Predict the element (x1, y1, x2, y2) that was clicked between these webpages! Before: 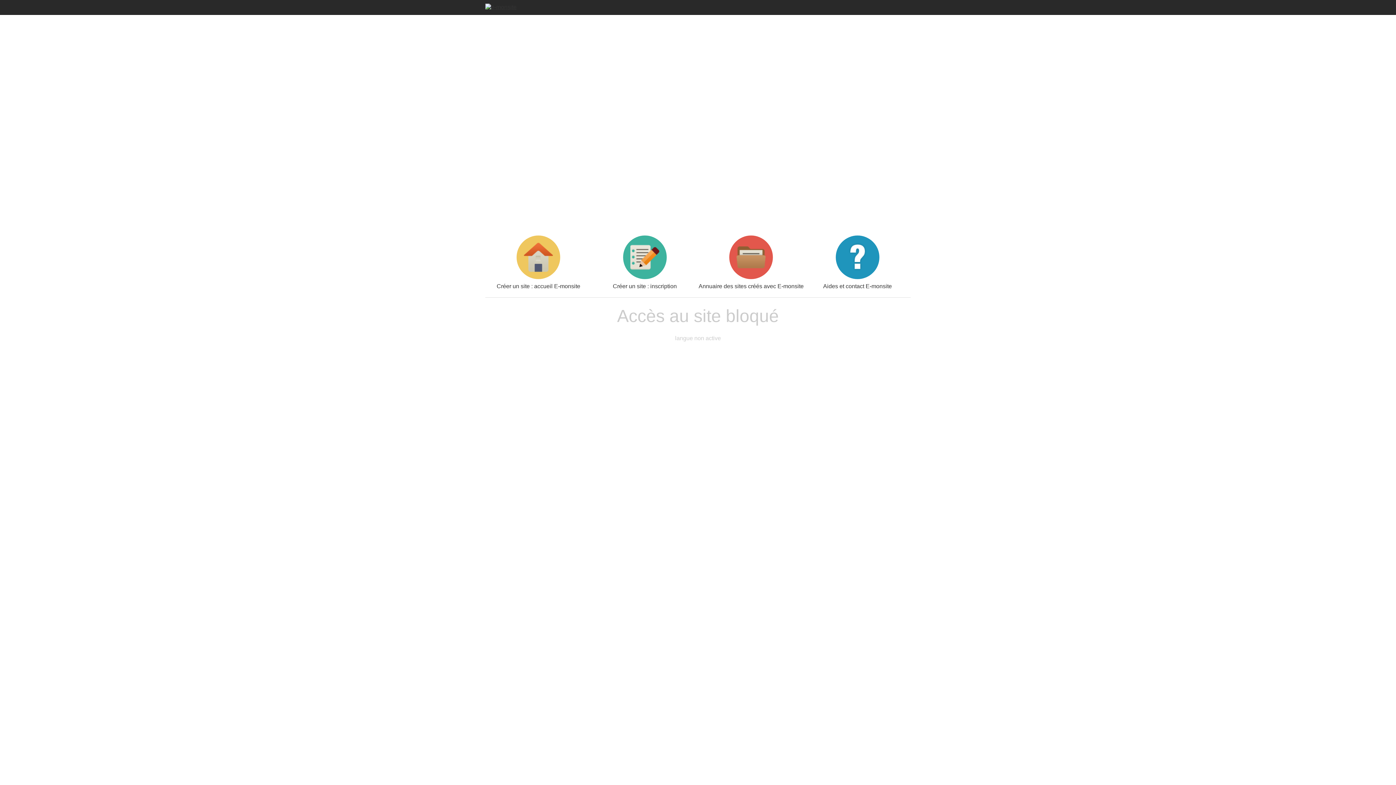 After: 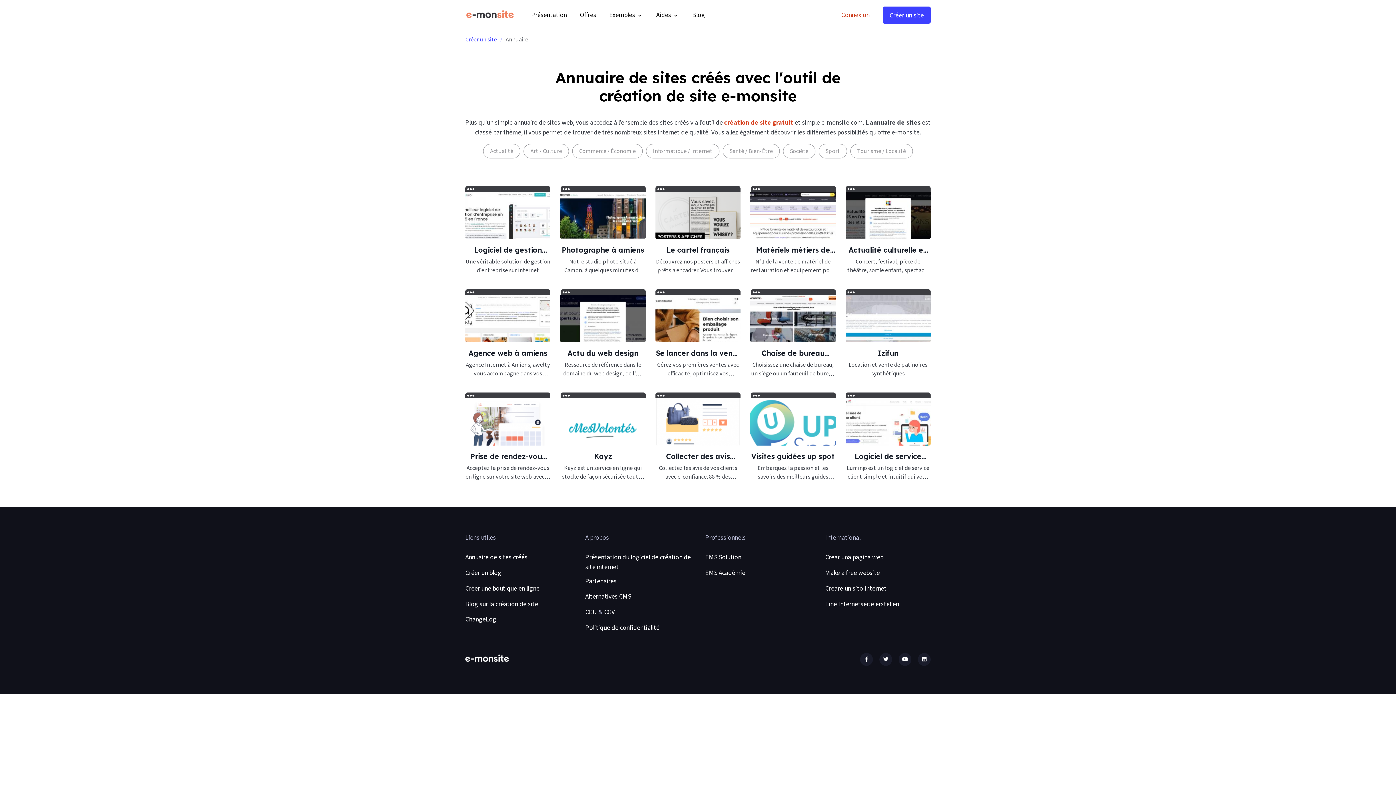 Action: label: Annuaire des sites créés avec E-monsite bbox: (698, 235, 804, 289)